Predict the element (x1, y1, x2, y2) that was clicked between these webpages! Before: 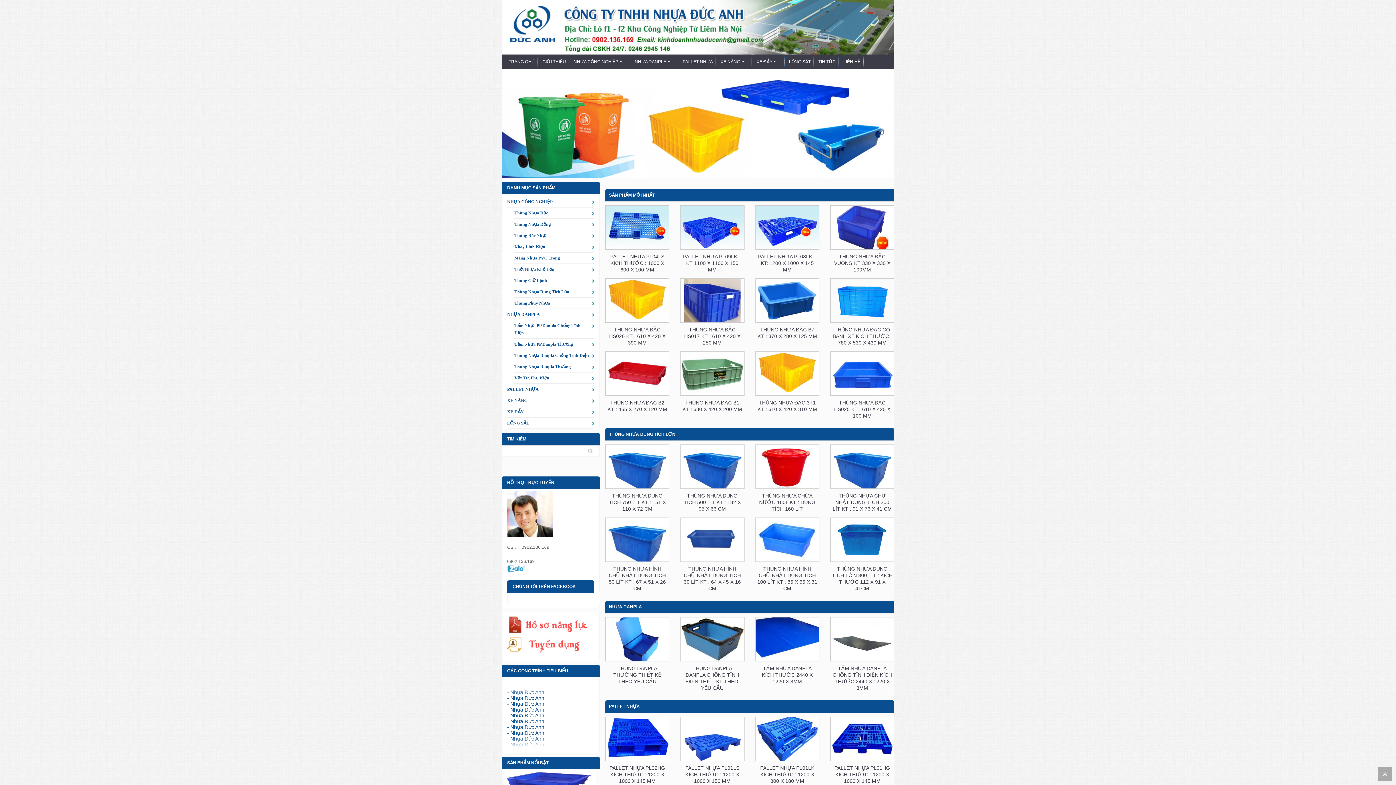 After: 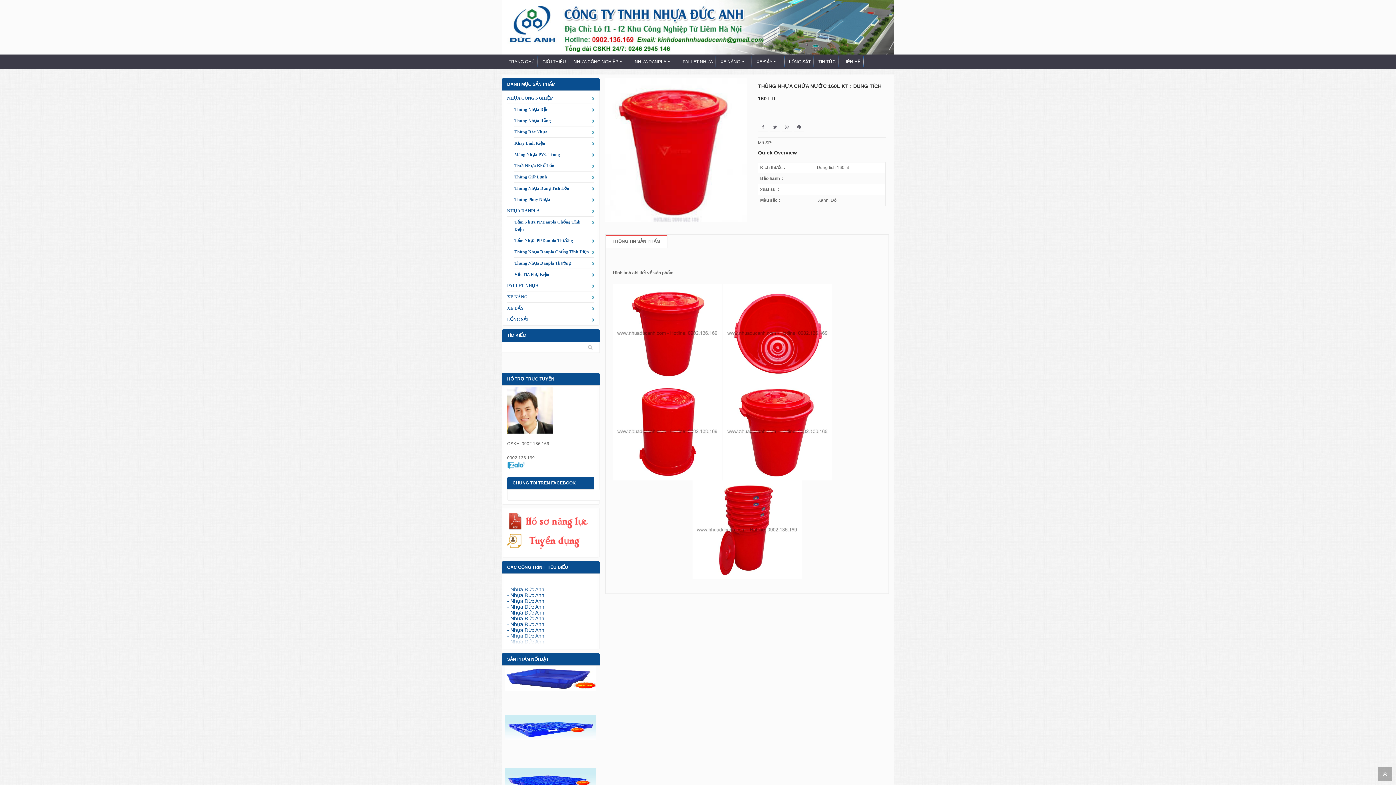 Action: bbox: (755, 444, 819, 489)